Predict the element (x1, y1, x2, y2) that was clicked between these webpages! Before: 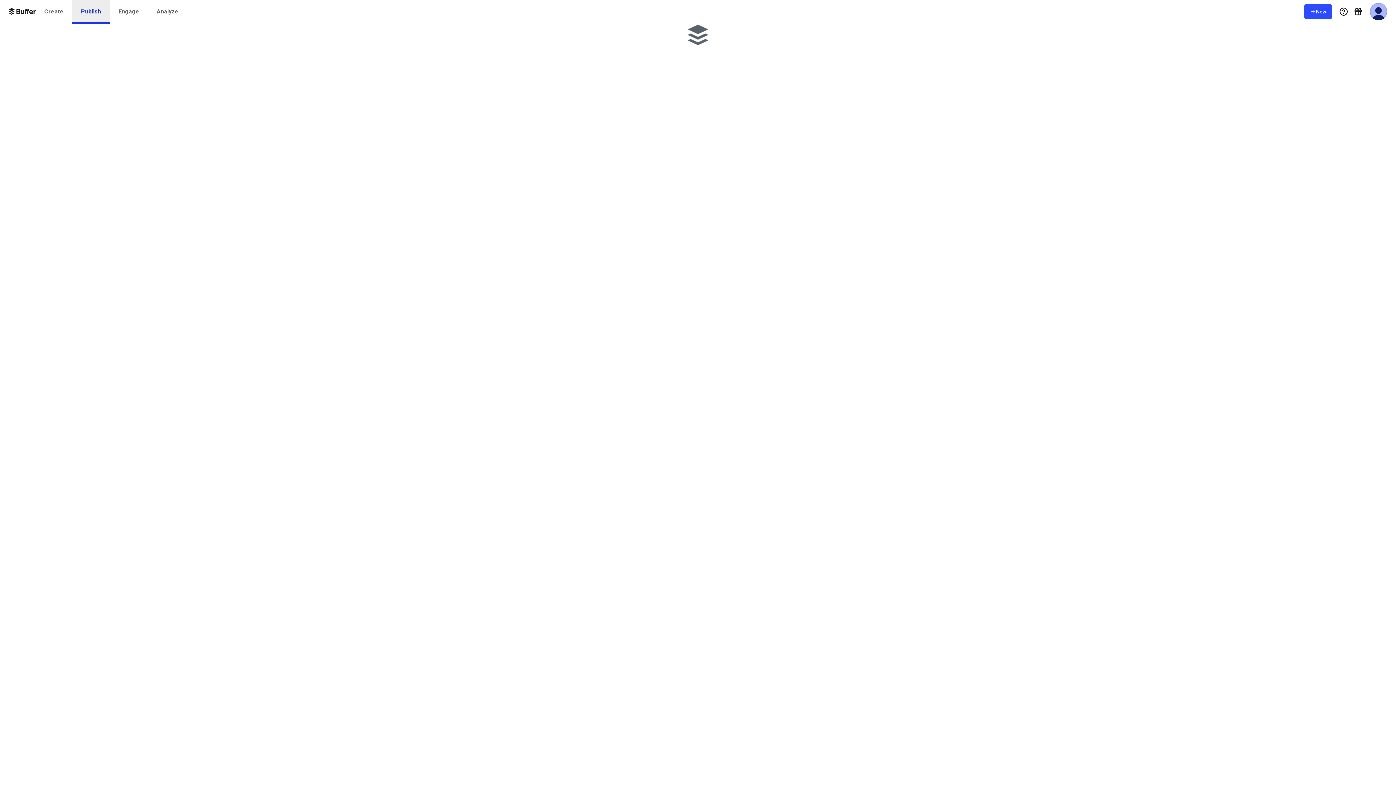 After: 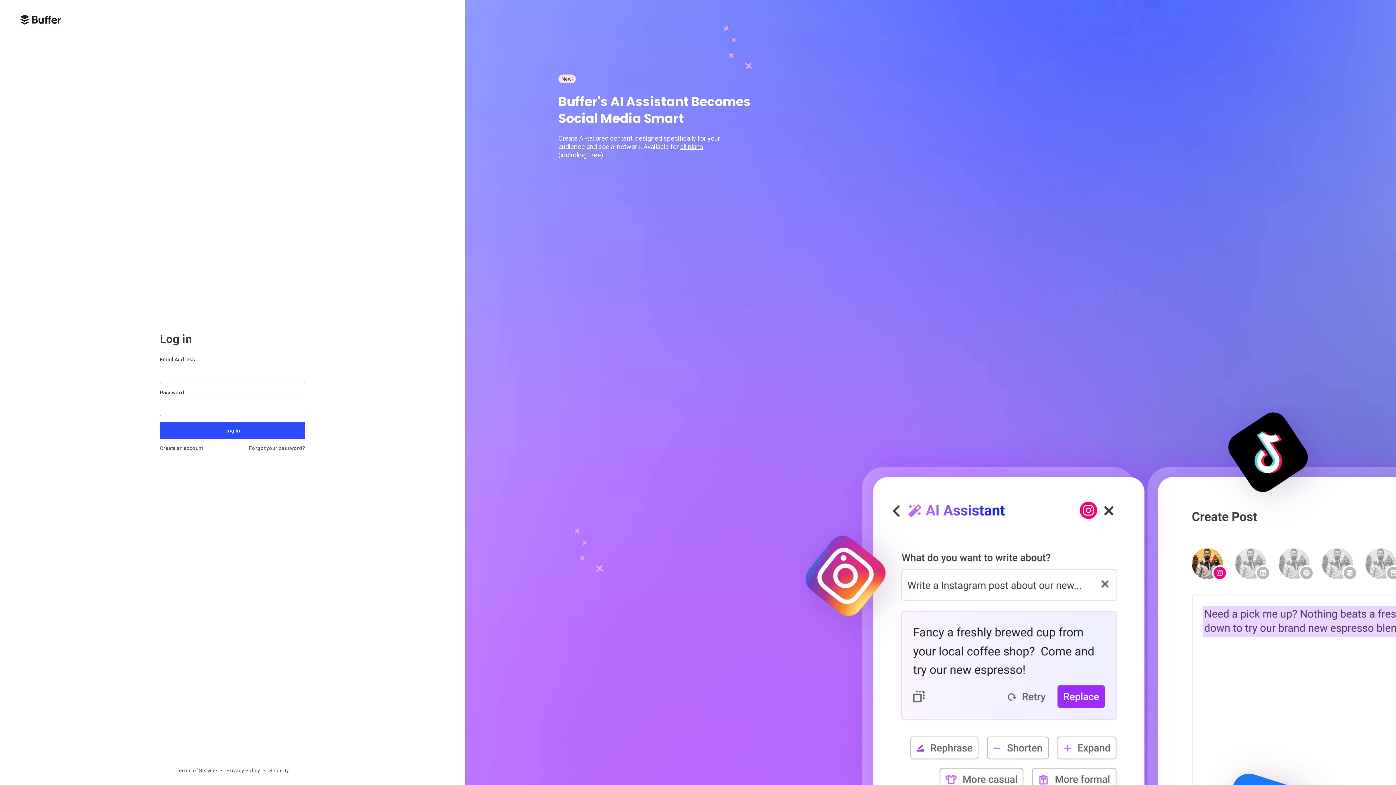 Action: bbox: (148, 0, 187, 23) label: Analyze